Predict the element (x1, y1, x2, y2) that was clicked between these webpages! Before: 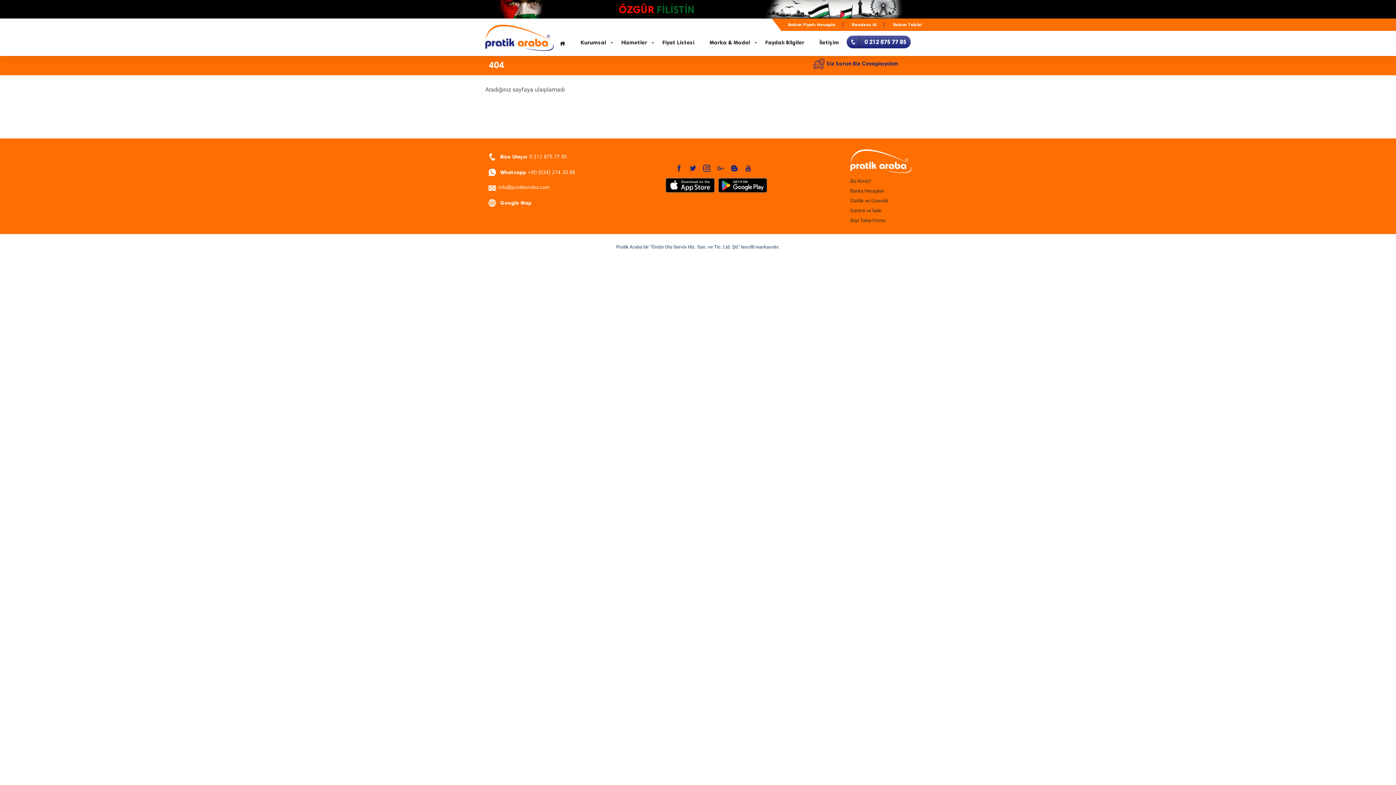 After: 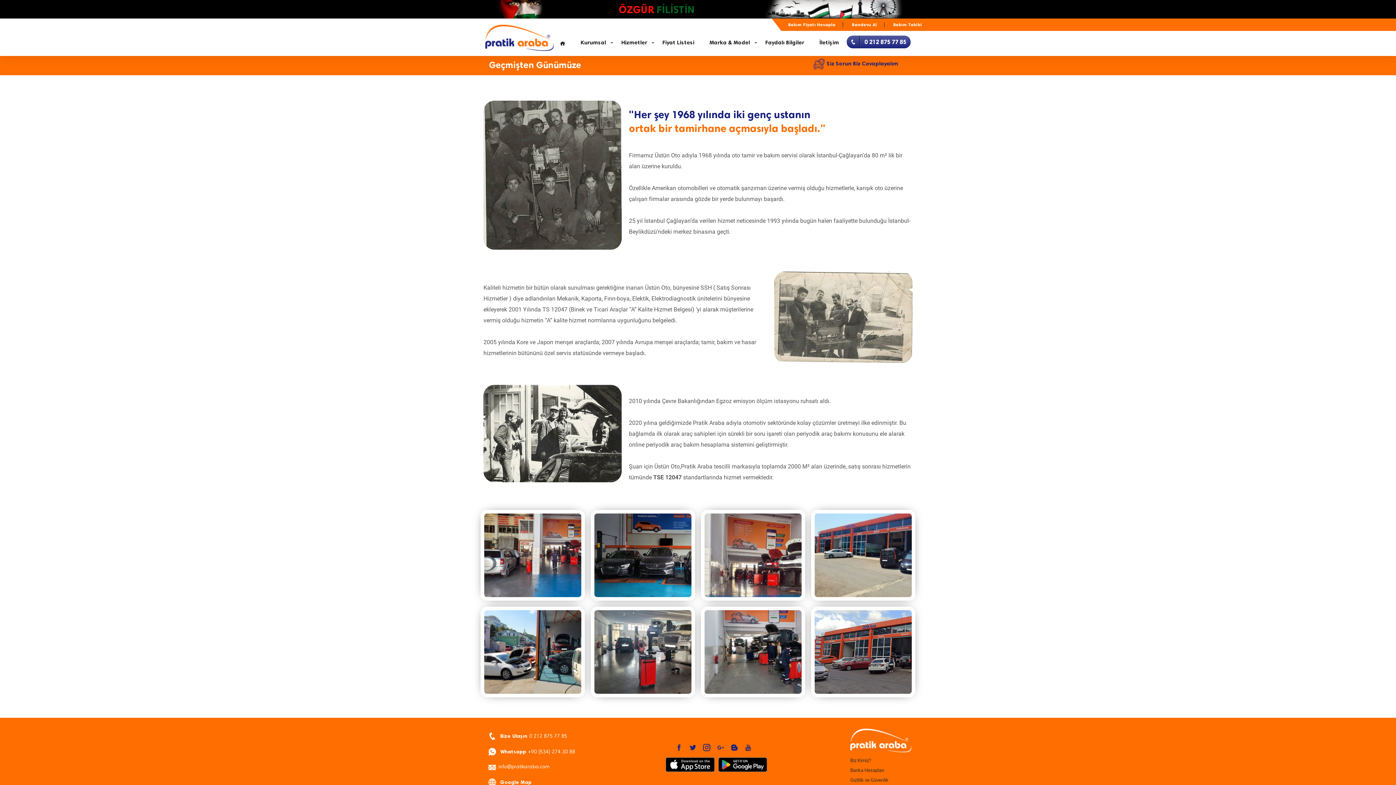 Action: label: Biz Kimiz? bbox: (841, 178, 918, 184)